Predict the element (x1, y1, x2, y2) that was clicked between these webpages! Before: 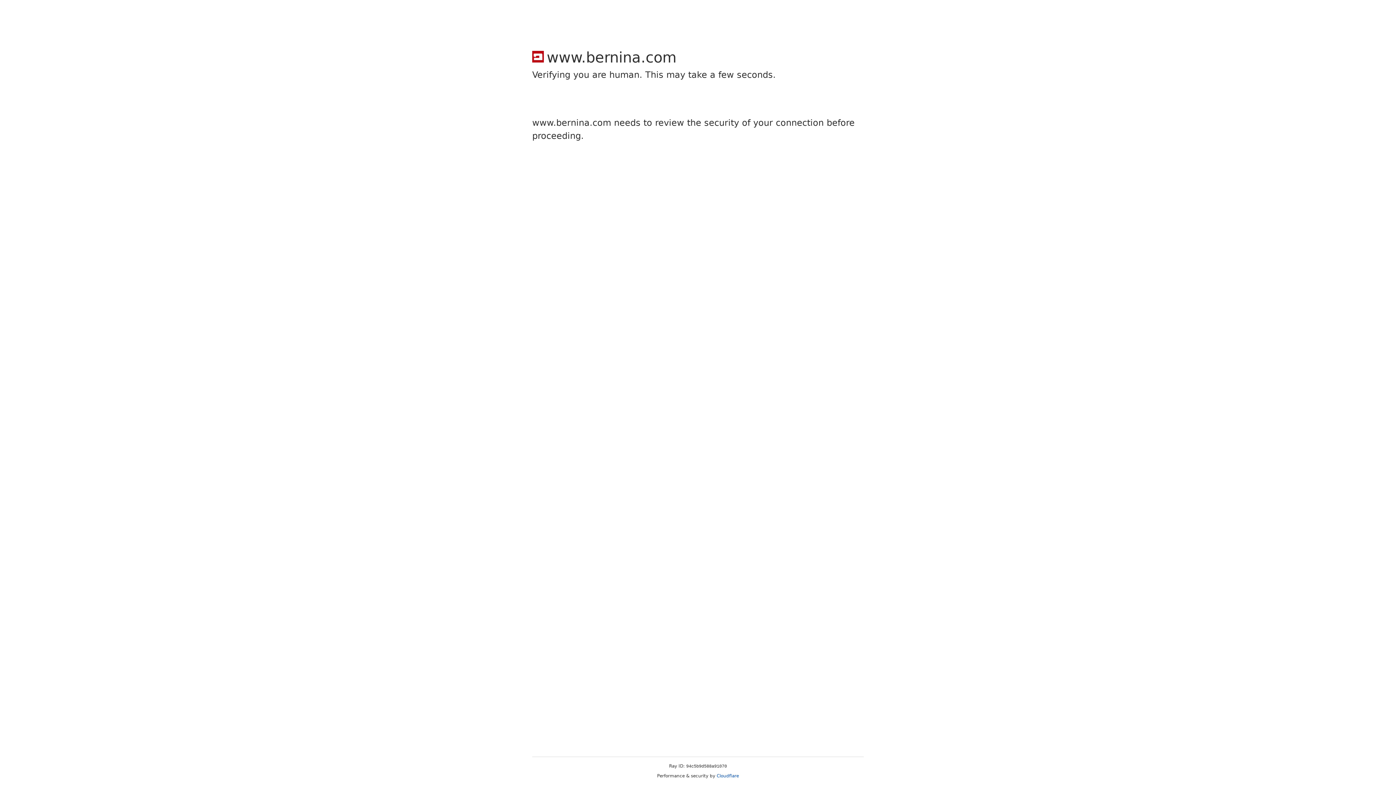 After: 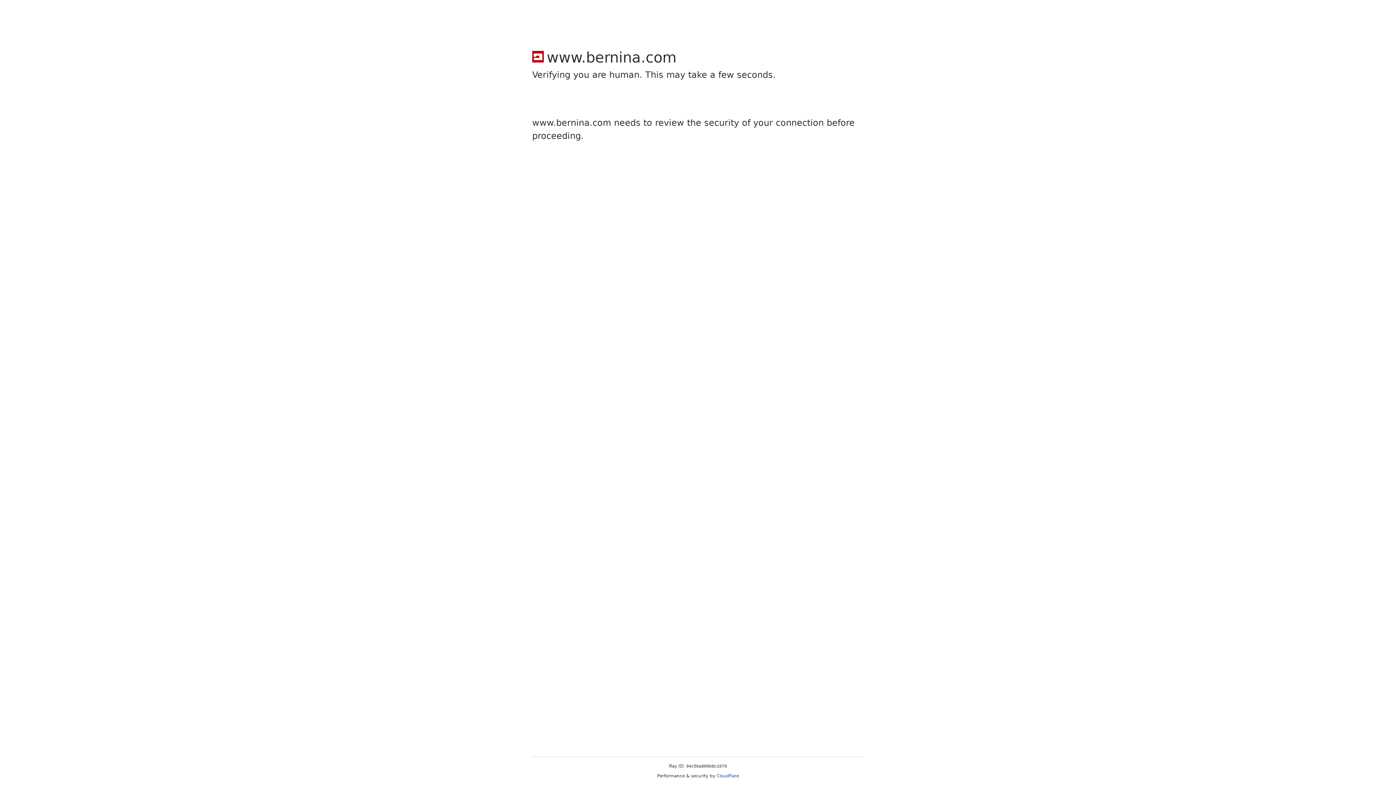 Action: bbox: (716, 773, 739, 778) label: Cloudflare